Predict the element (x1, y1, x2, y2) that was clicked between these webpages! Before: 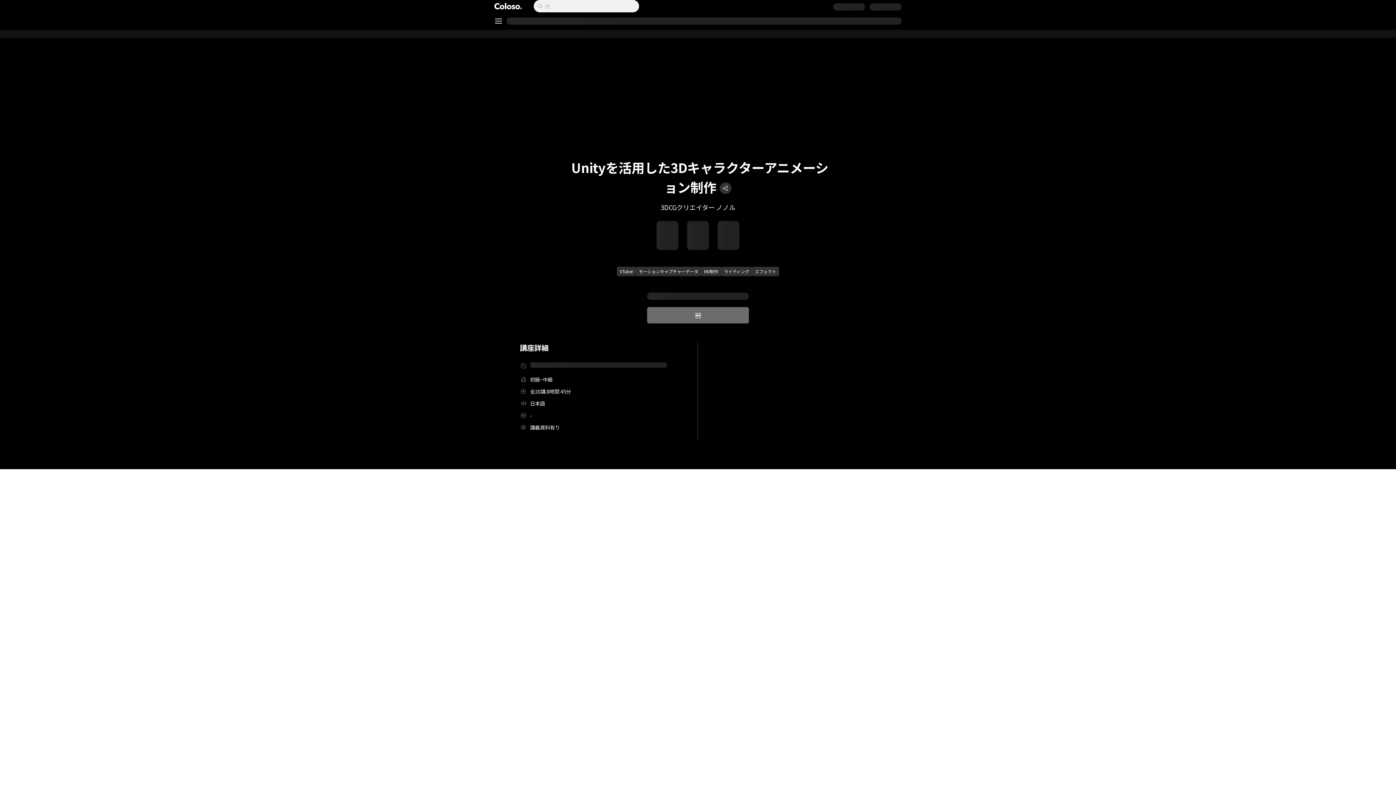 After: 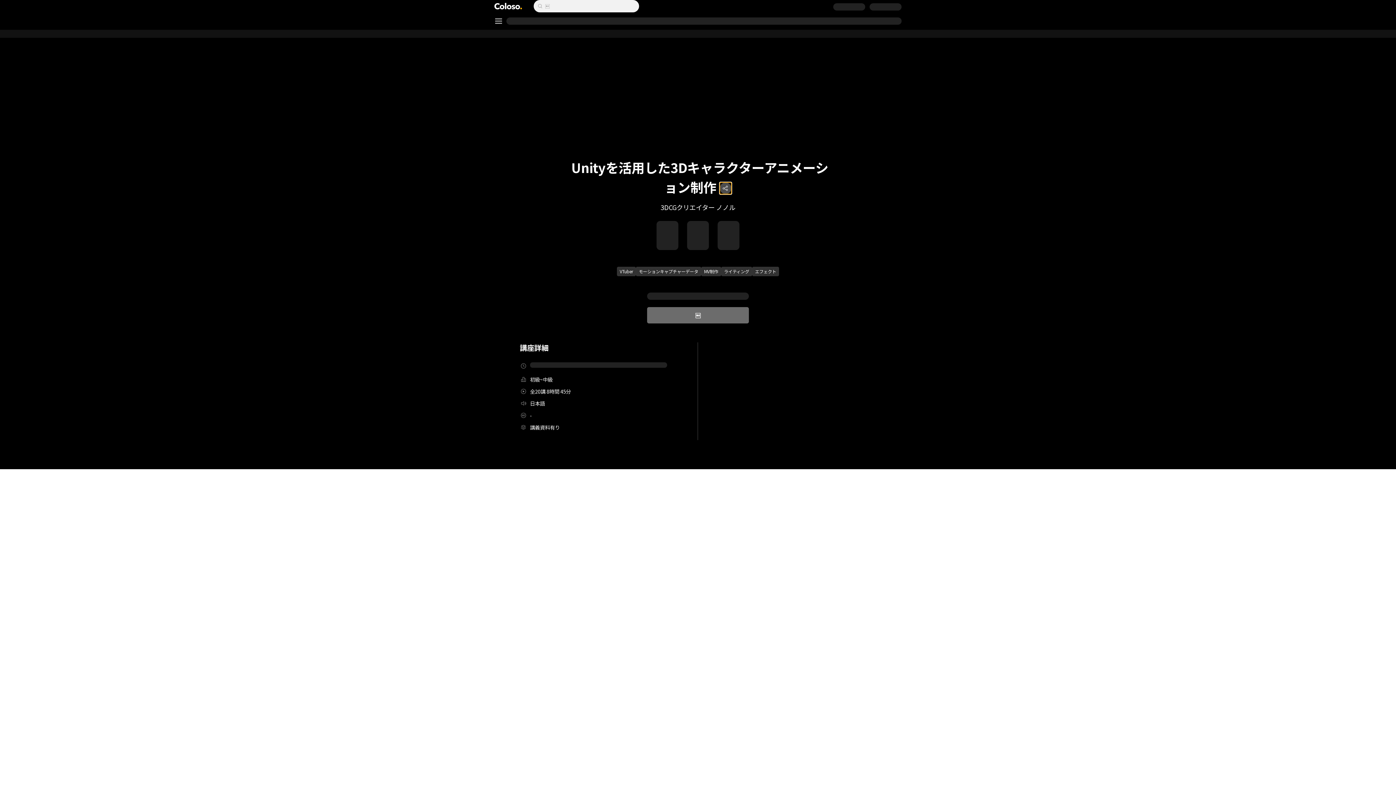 Action: bbox: (720, 182, 731, 194)